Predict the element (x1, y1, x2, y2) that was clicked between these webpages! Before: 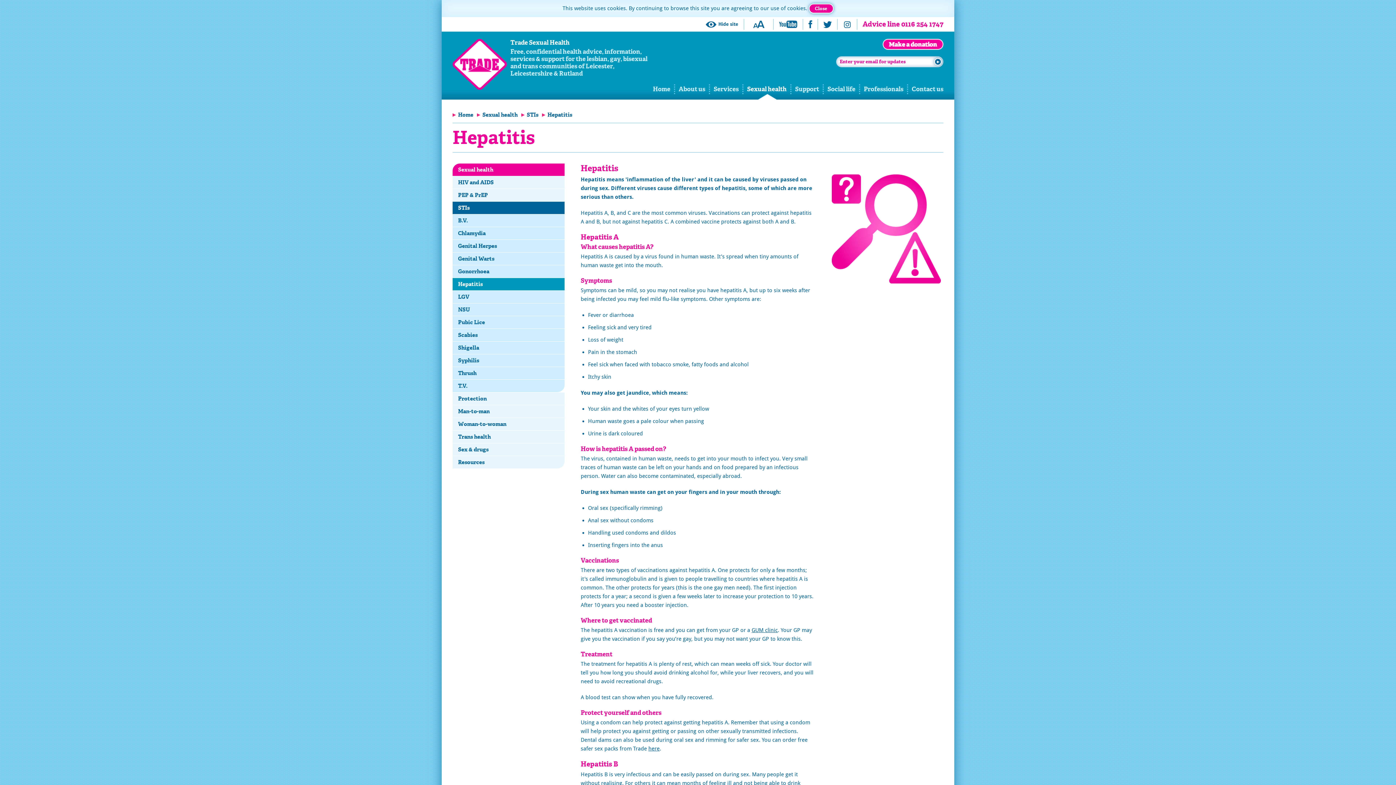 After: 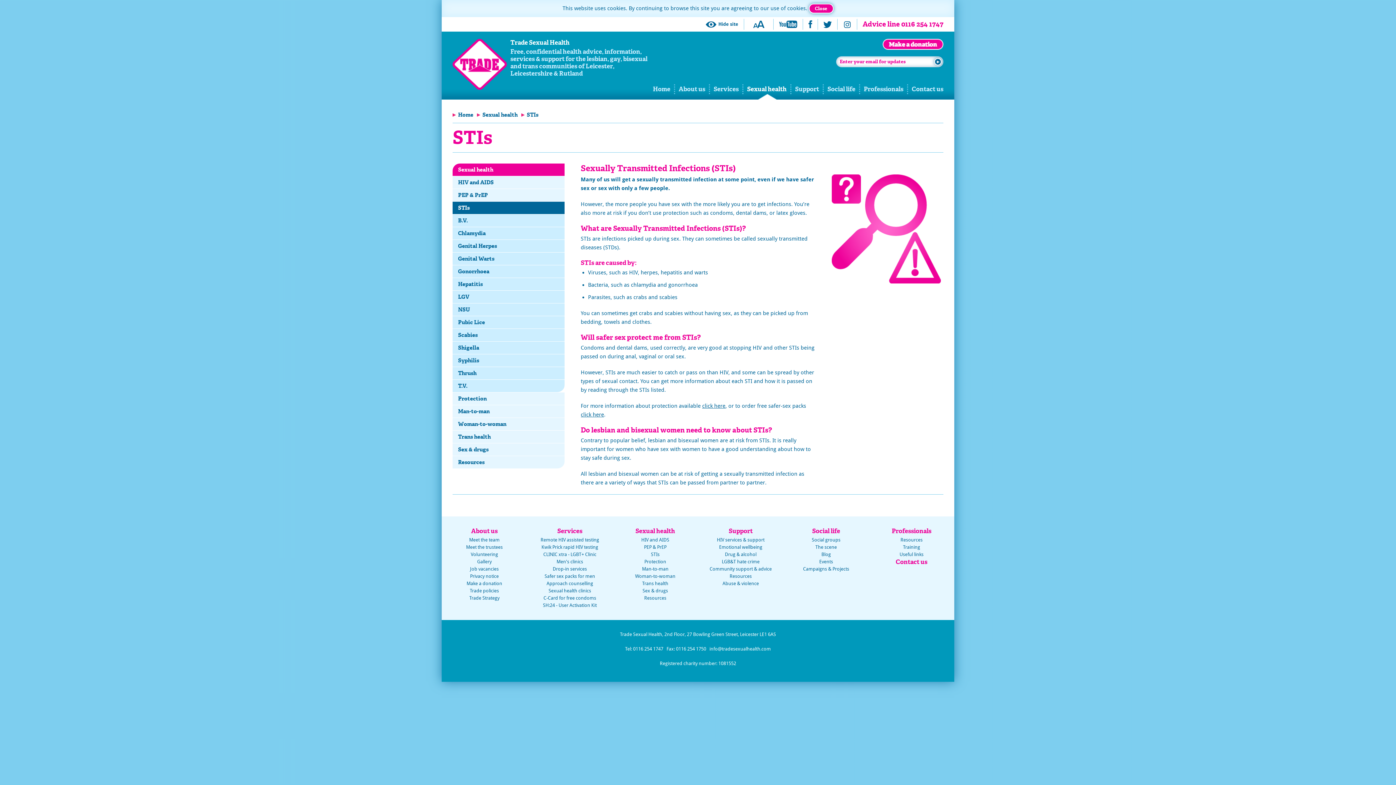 Action: bbox: (452, 201, 564, 214) label: STIs